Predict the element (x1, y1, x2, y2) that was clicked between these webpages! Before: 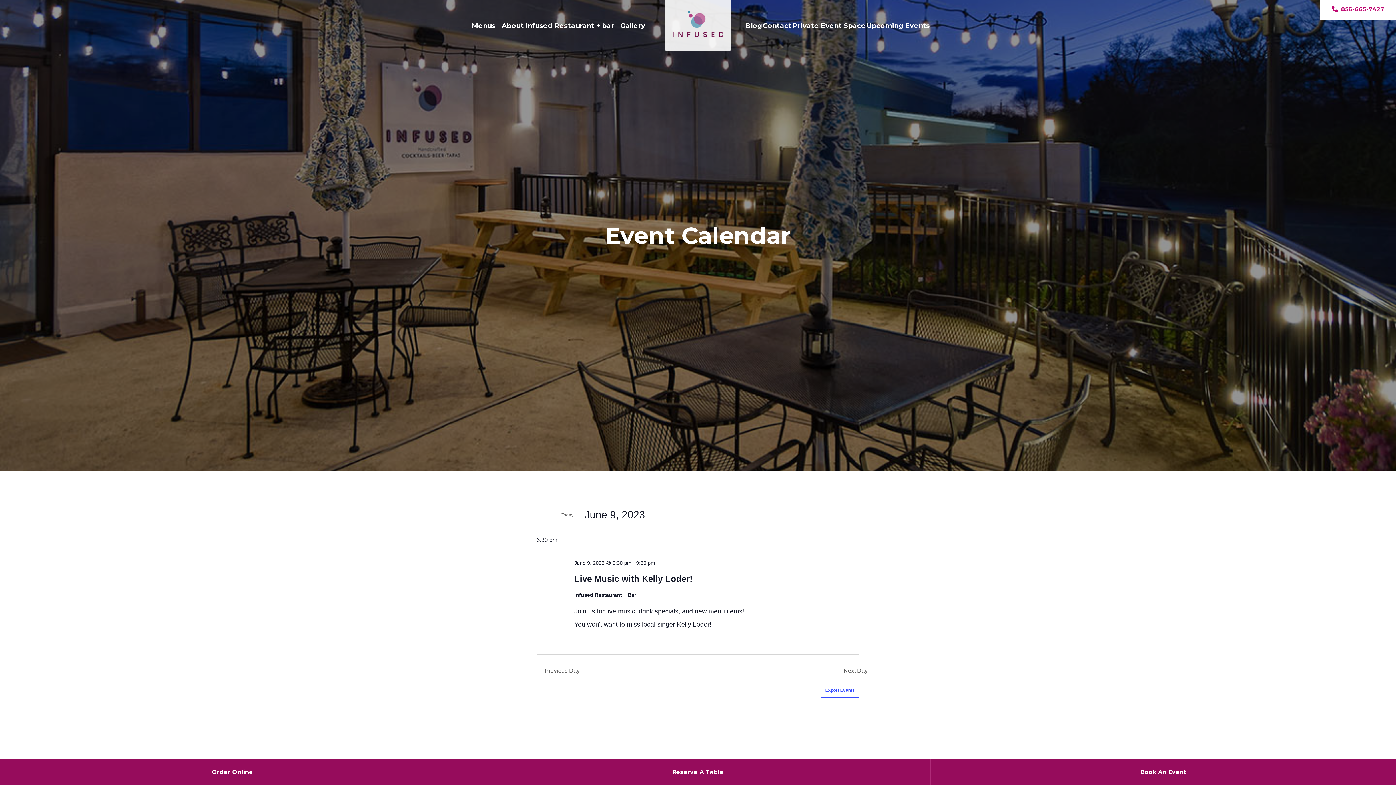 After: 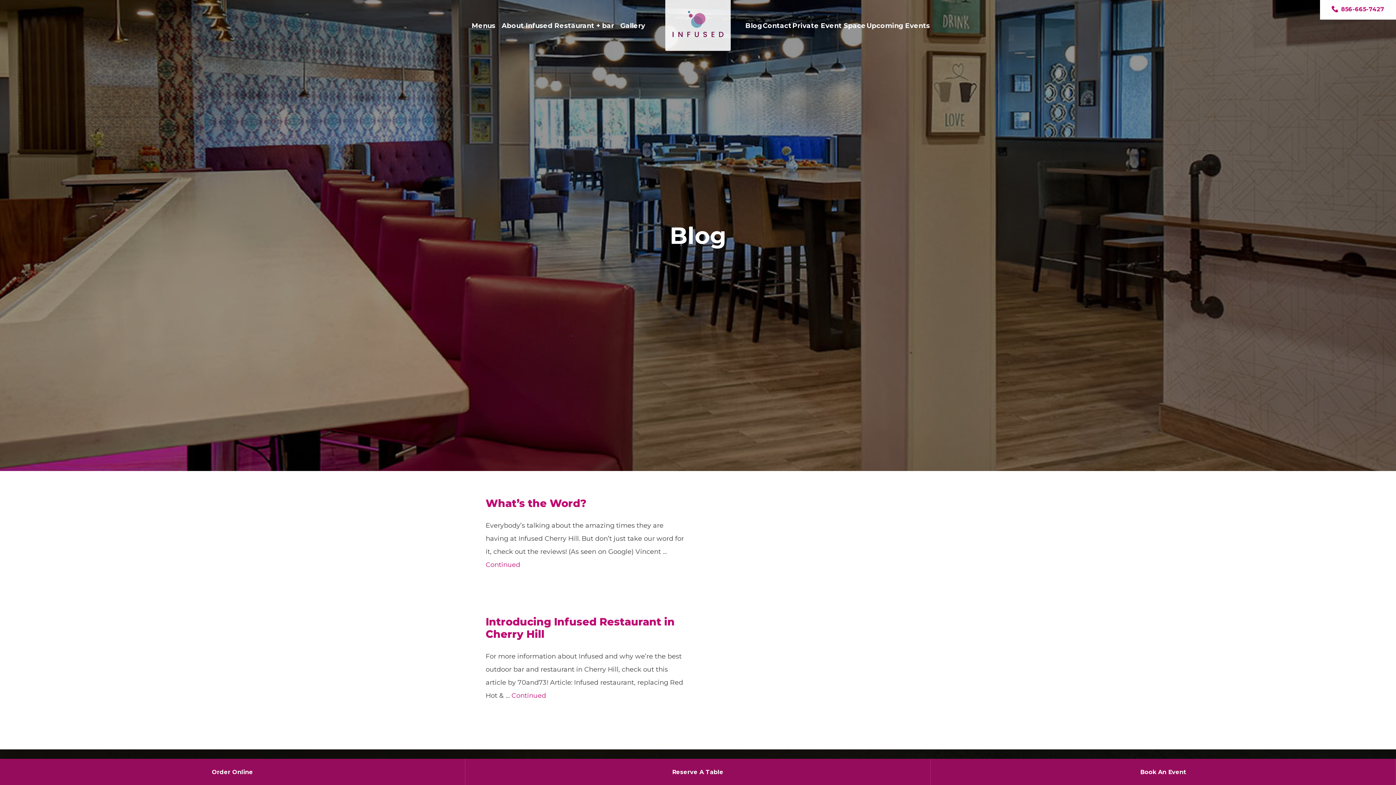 Action: label: Blog bbox: (745, 21, 762, 29)